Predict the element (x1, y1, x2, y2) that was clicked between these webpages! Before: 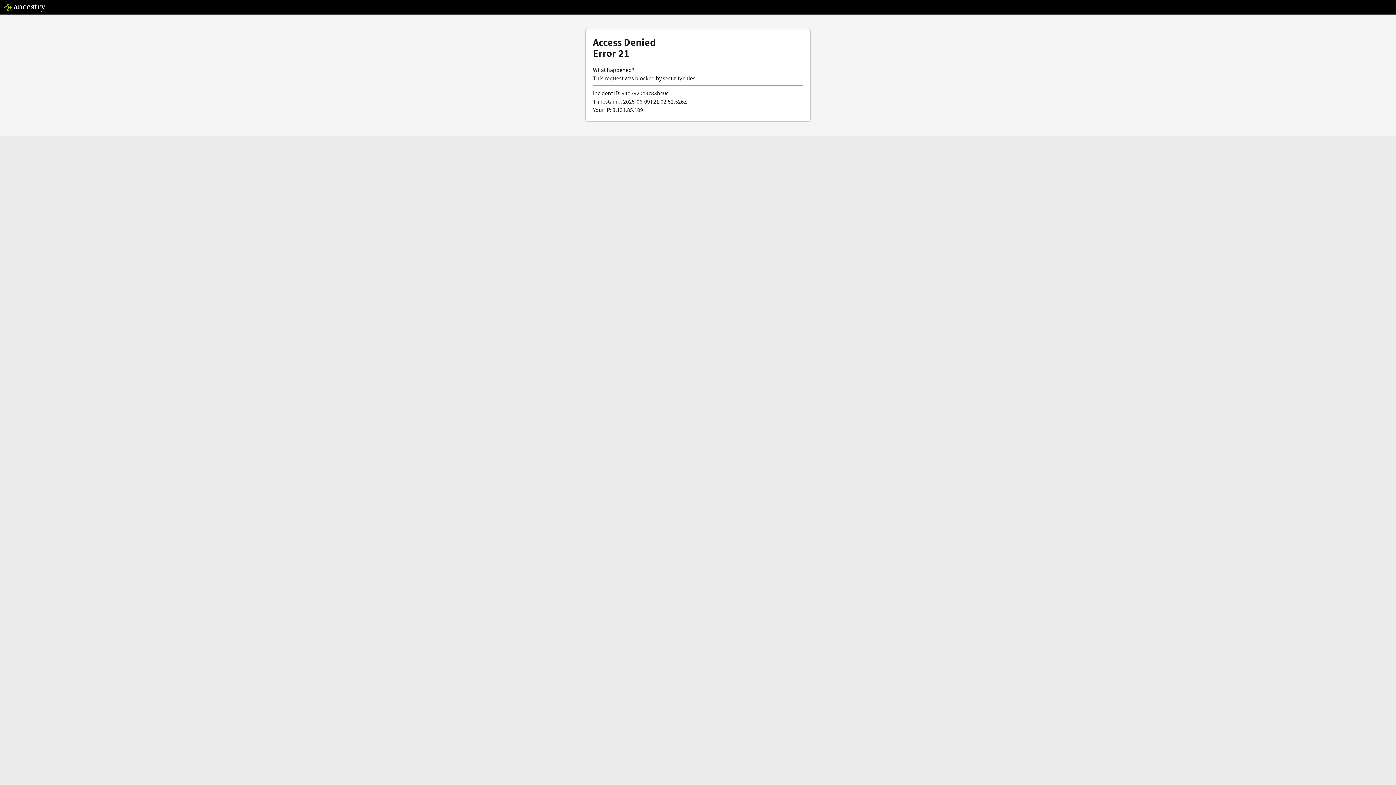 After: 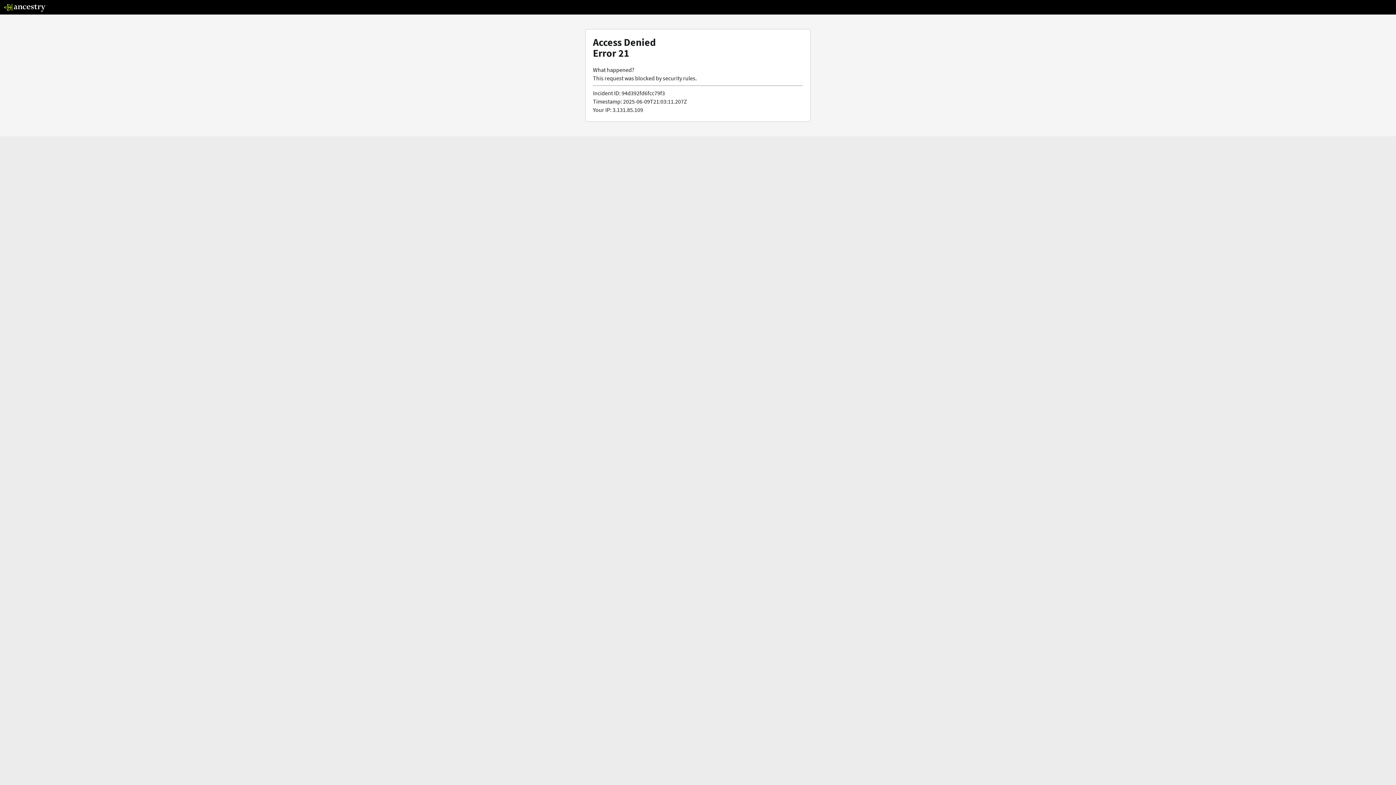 Action: bbox: (3, 5, 46, 13)